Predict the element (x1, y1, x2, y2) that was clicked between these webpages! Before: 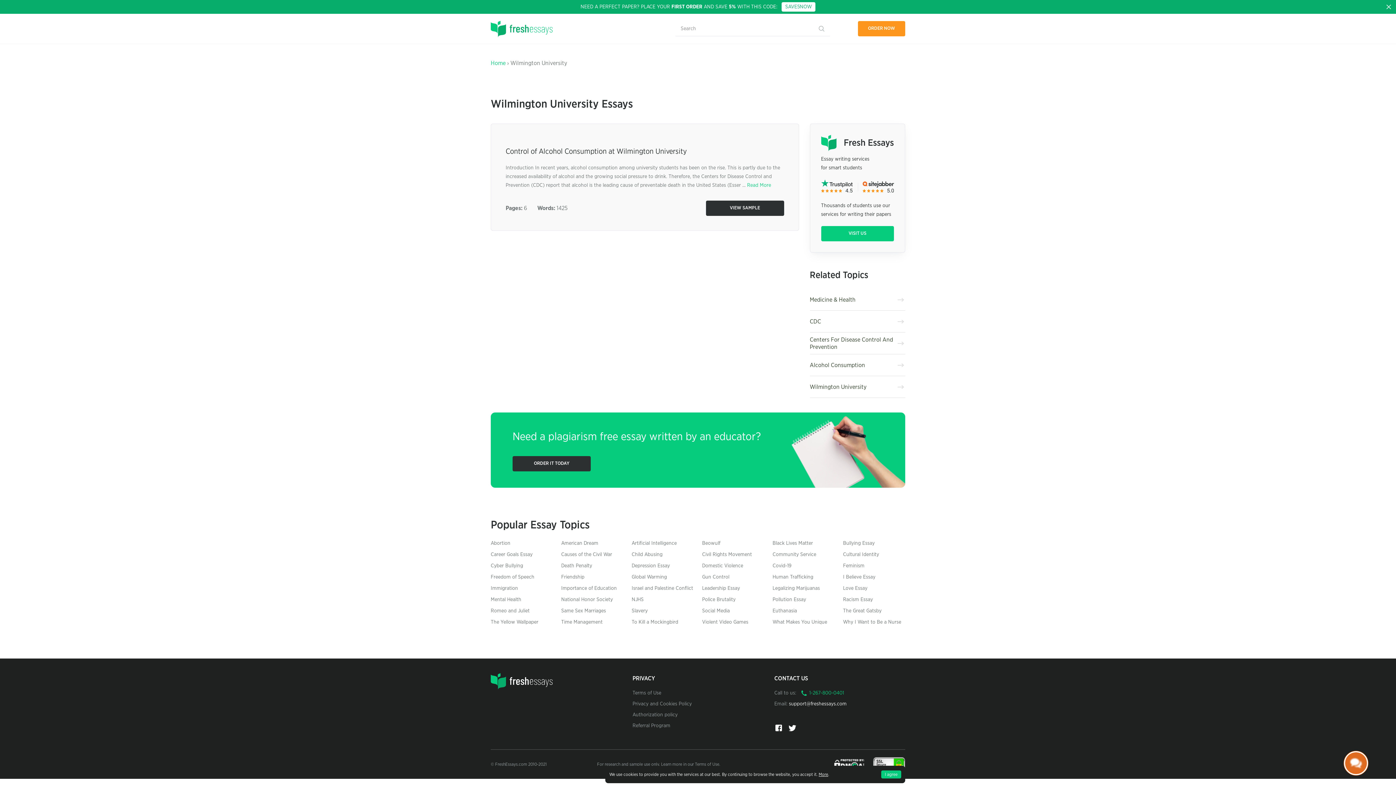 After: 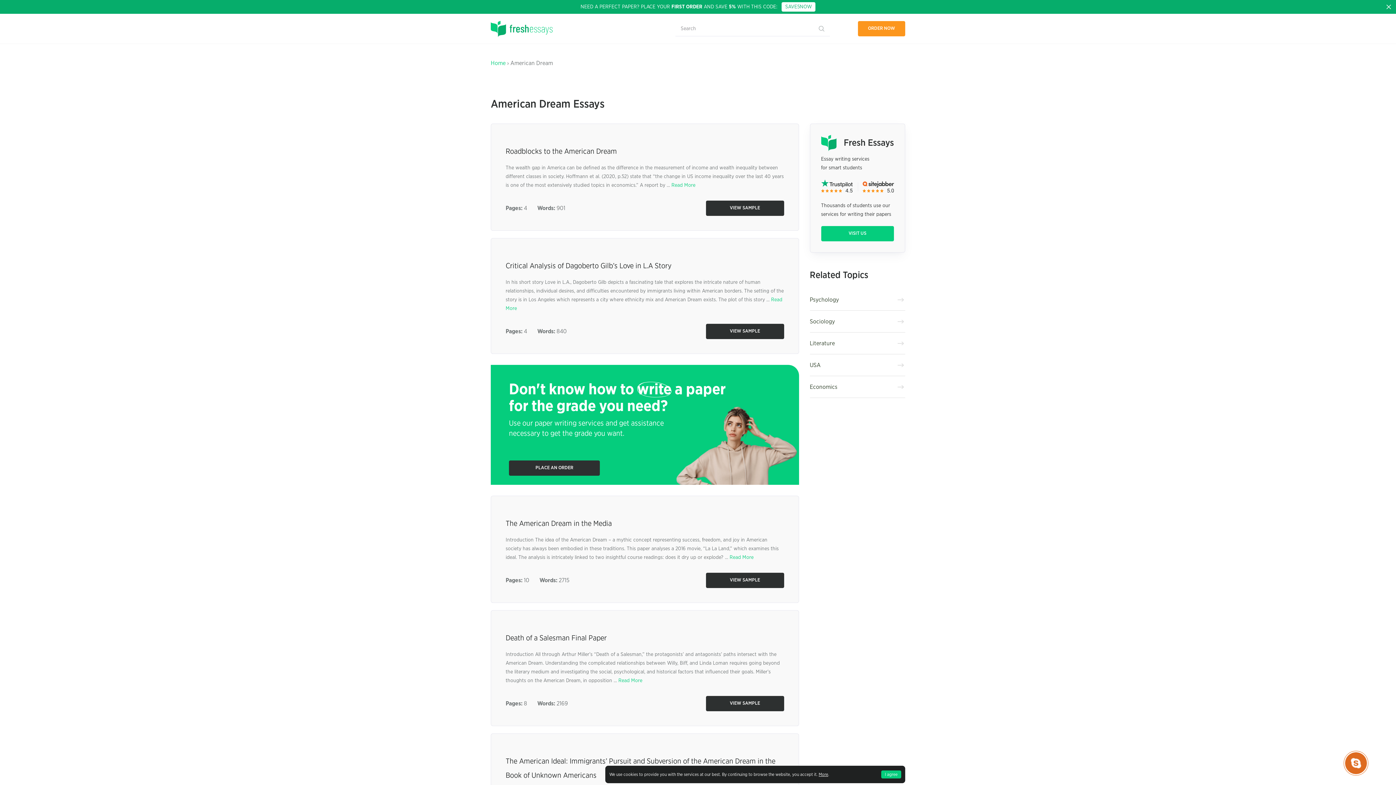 Action: label: American Dream bbox: (561, 541, 598, 546)